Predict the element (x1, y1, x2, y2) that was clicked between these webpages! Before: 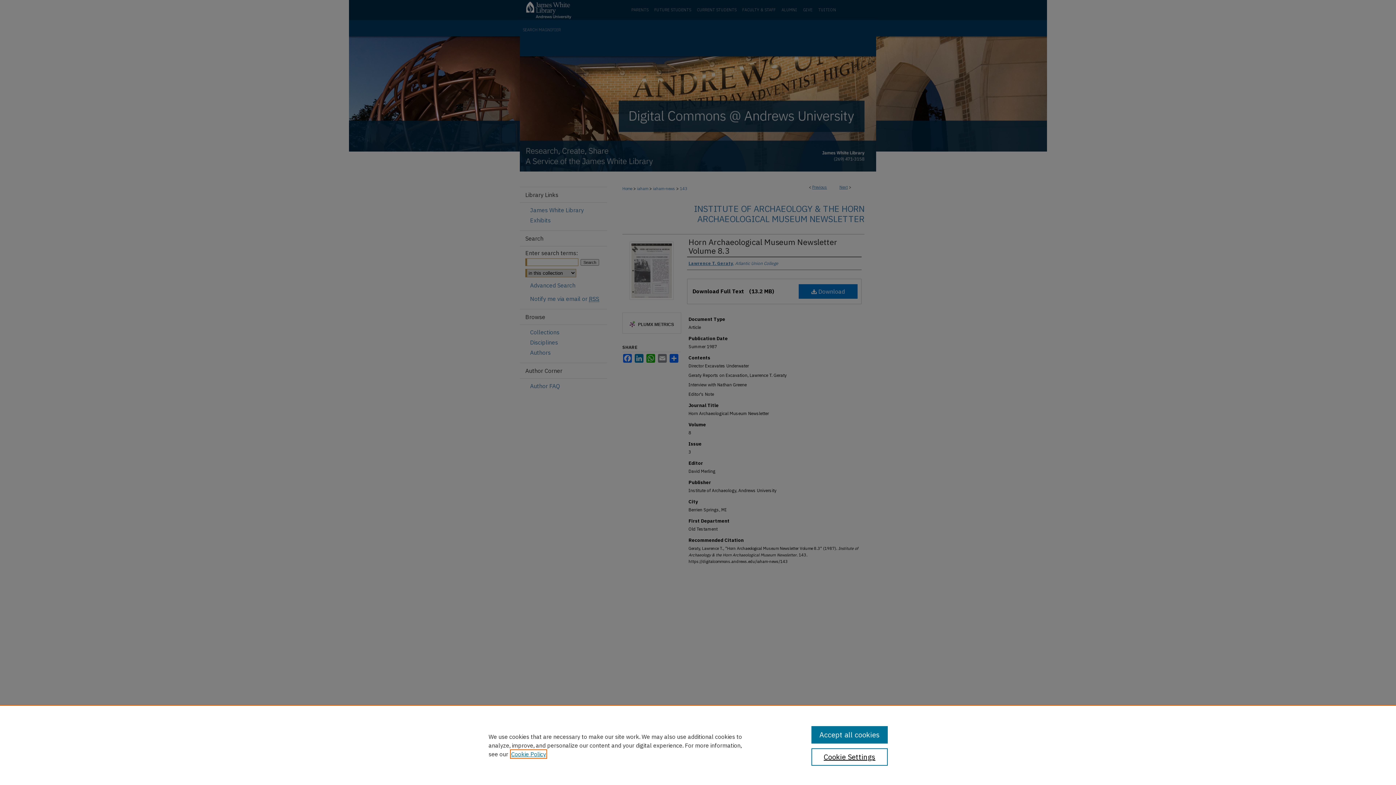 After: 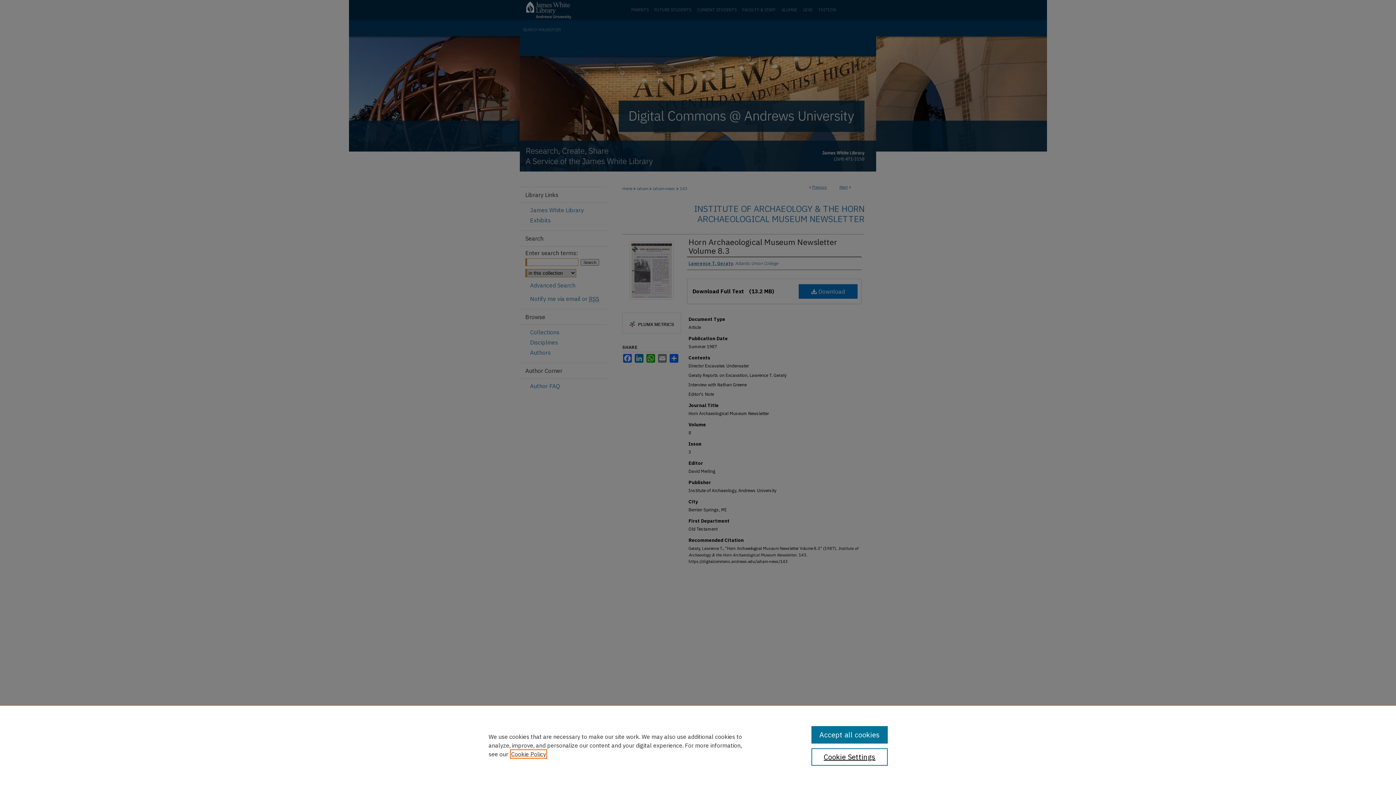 Action: label: , opens in a new tab bbox: (511, 750, 546, 758)